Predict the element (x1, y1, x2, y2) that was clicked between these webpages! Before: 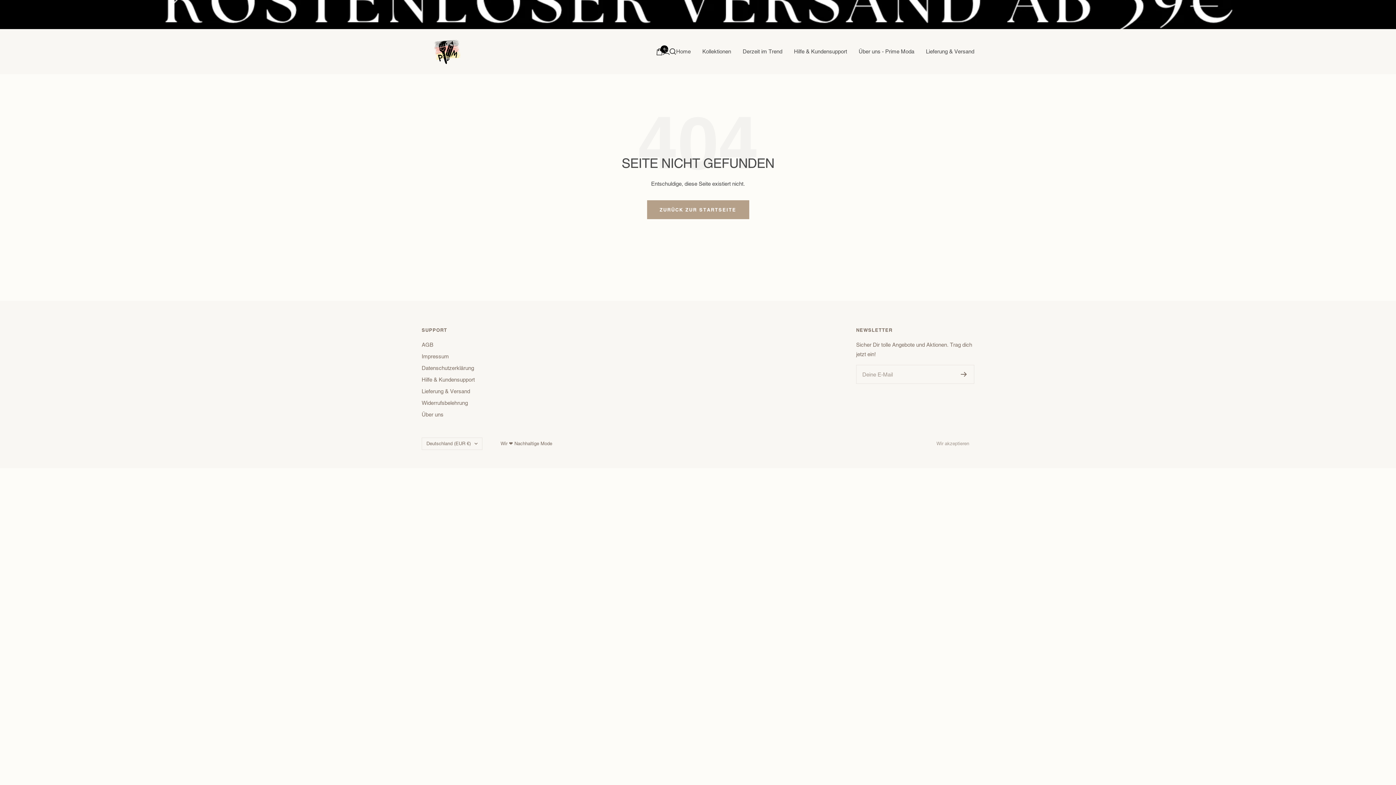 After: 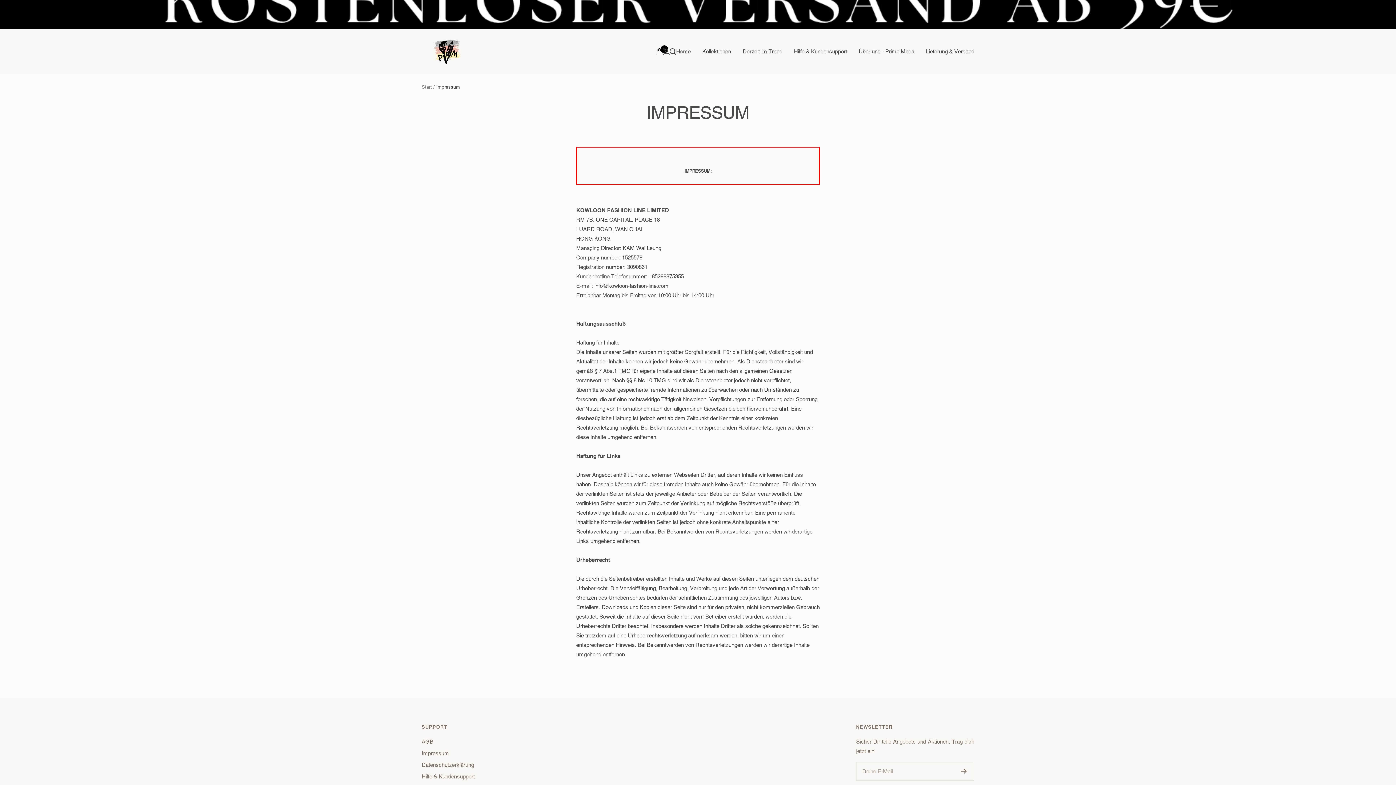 Action: label: Impressum bbox: (421, 352, 449, 361)